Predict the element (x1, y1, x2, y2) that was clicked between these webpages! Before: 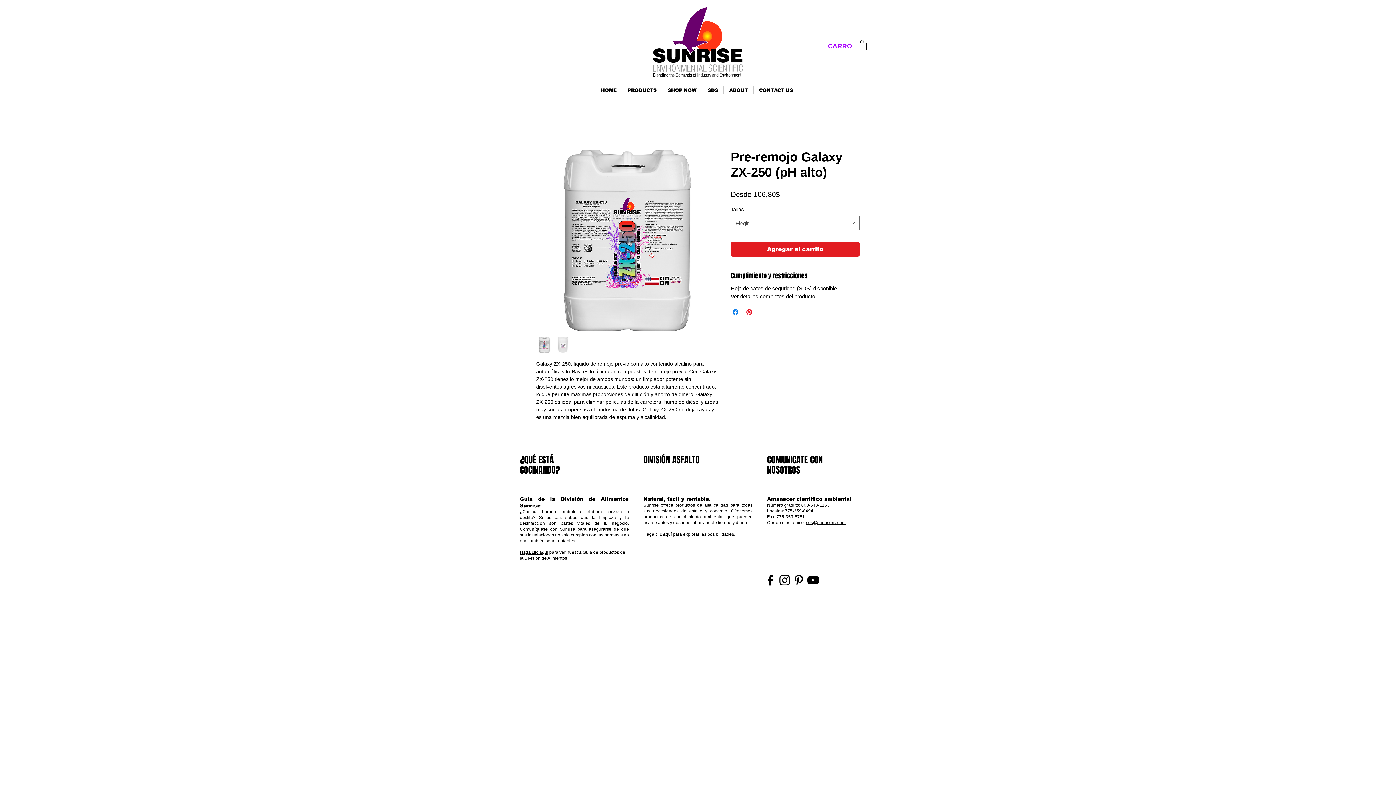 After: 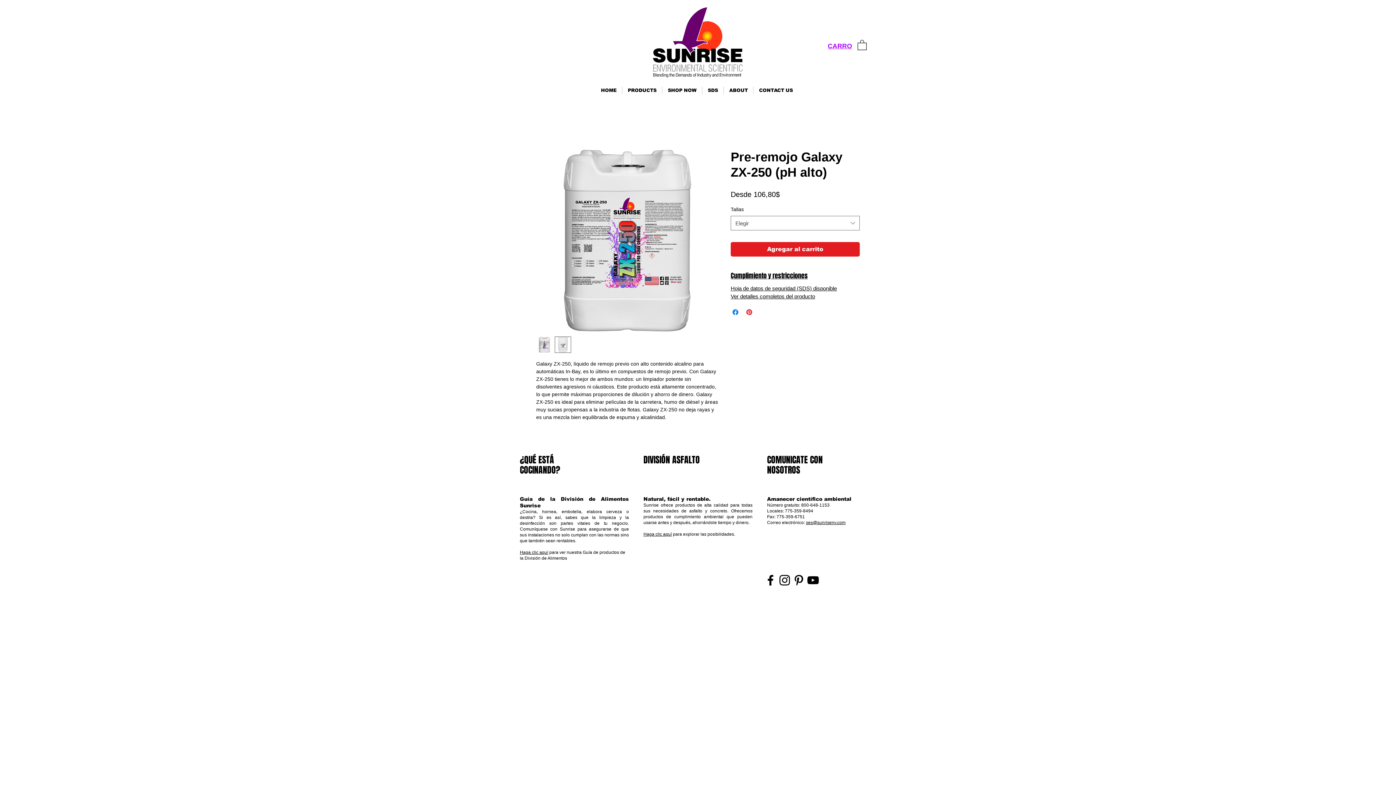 Action: bbox: (730, 293, 815, 299) label: Ver detalles completos del producto